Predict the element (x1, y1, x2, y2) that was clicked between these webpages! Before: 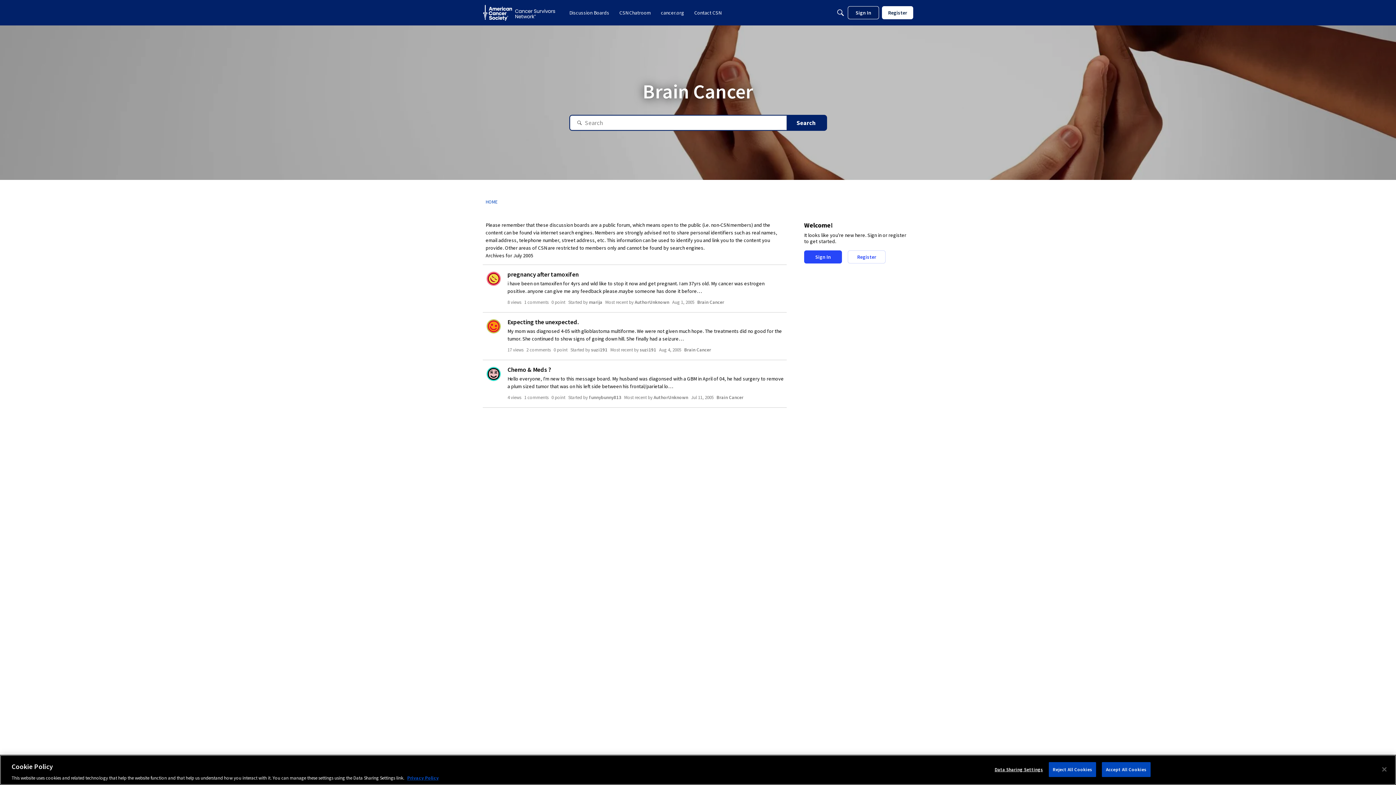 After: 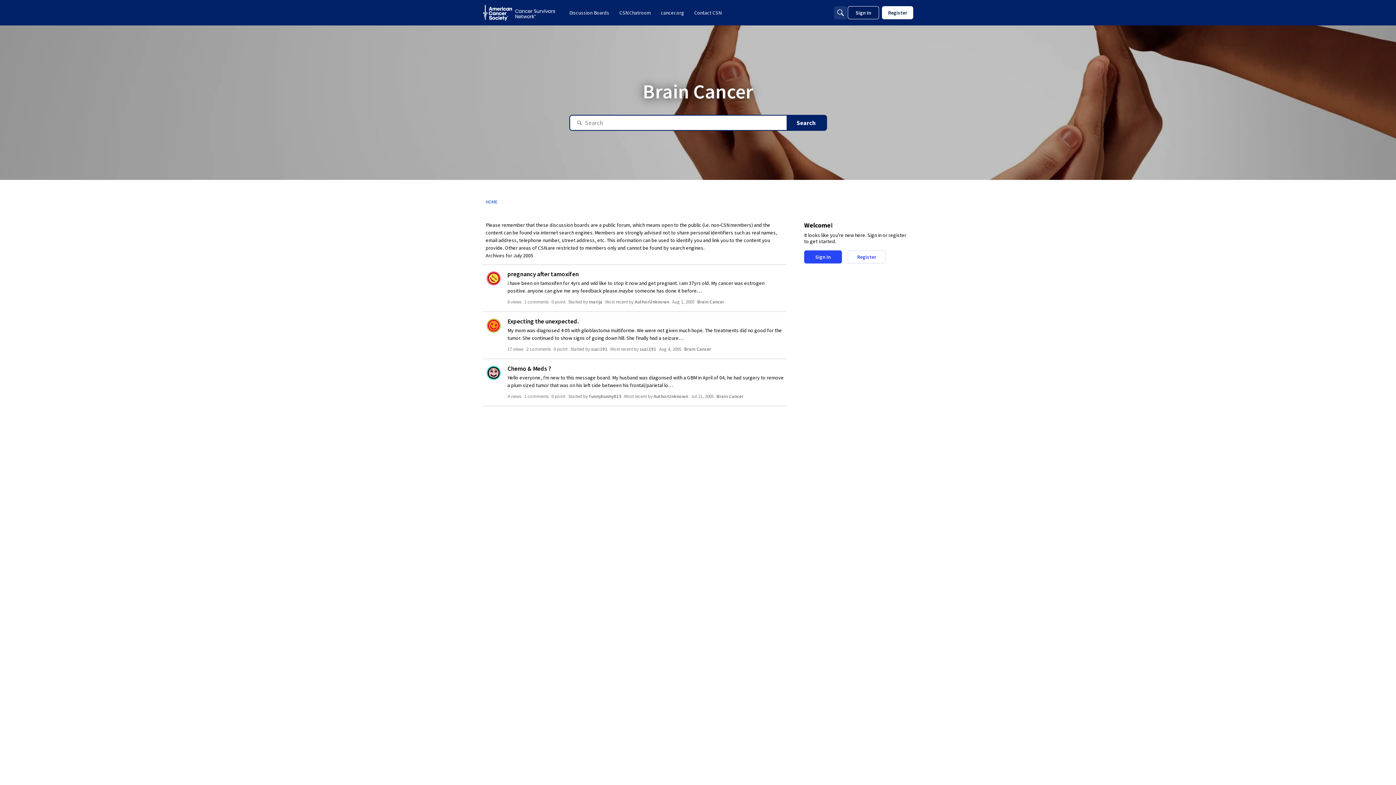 Action: bbox: (834, 6, 847, 19) label: Search